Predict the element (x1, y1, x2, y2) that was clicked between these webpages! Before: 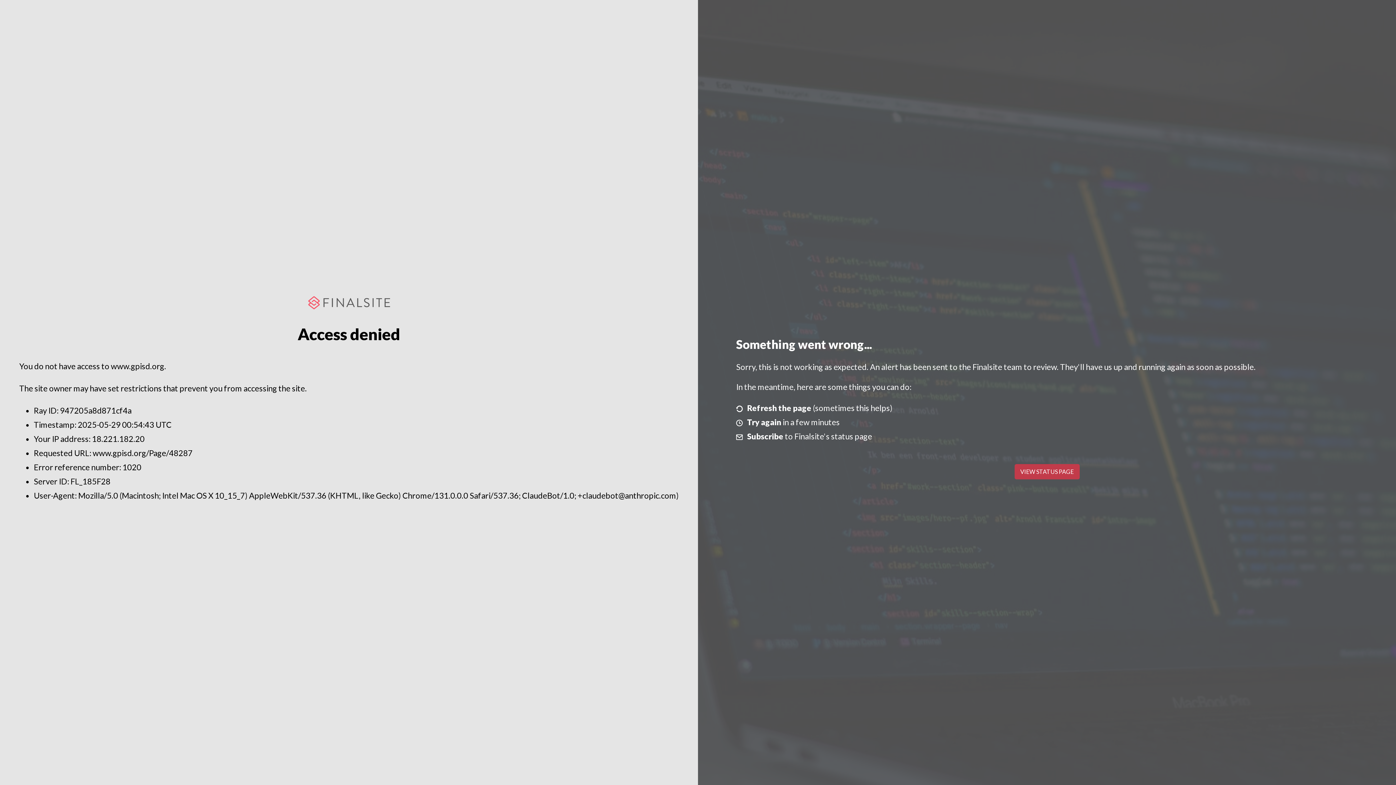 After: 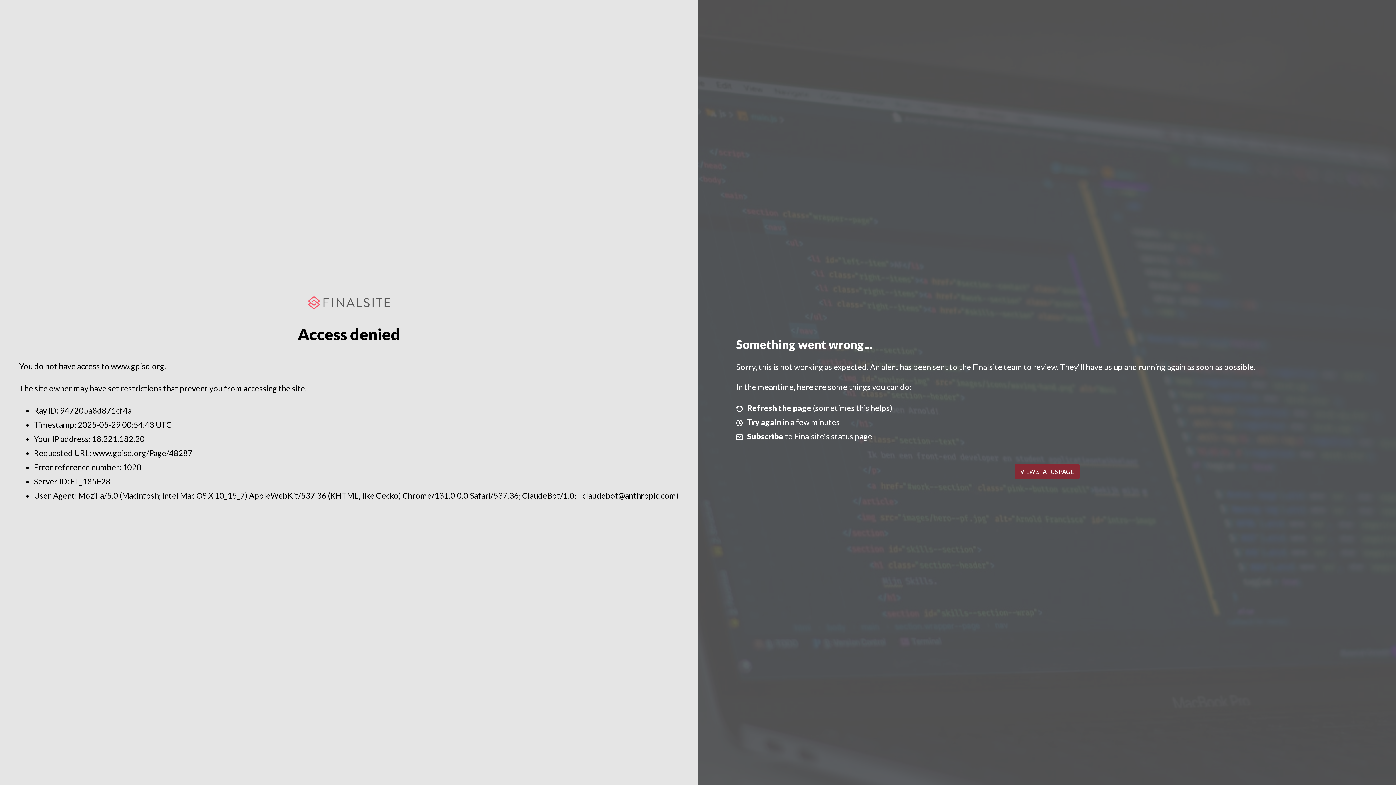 Action: bbox: (1014, 464, 1079, 479) label: VIEW STATUS PAGE